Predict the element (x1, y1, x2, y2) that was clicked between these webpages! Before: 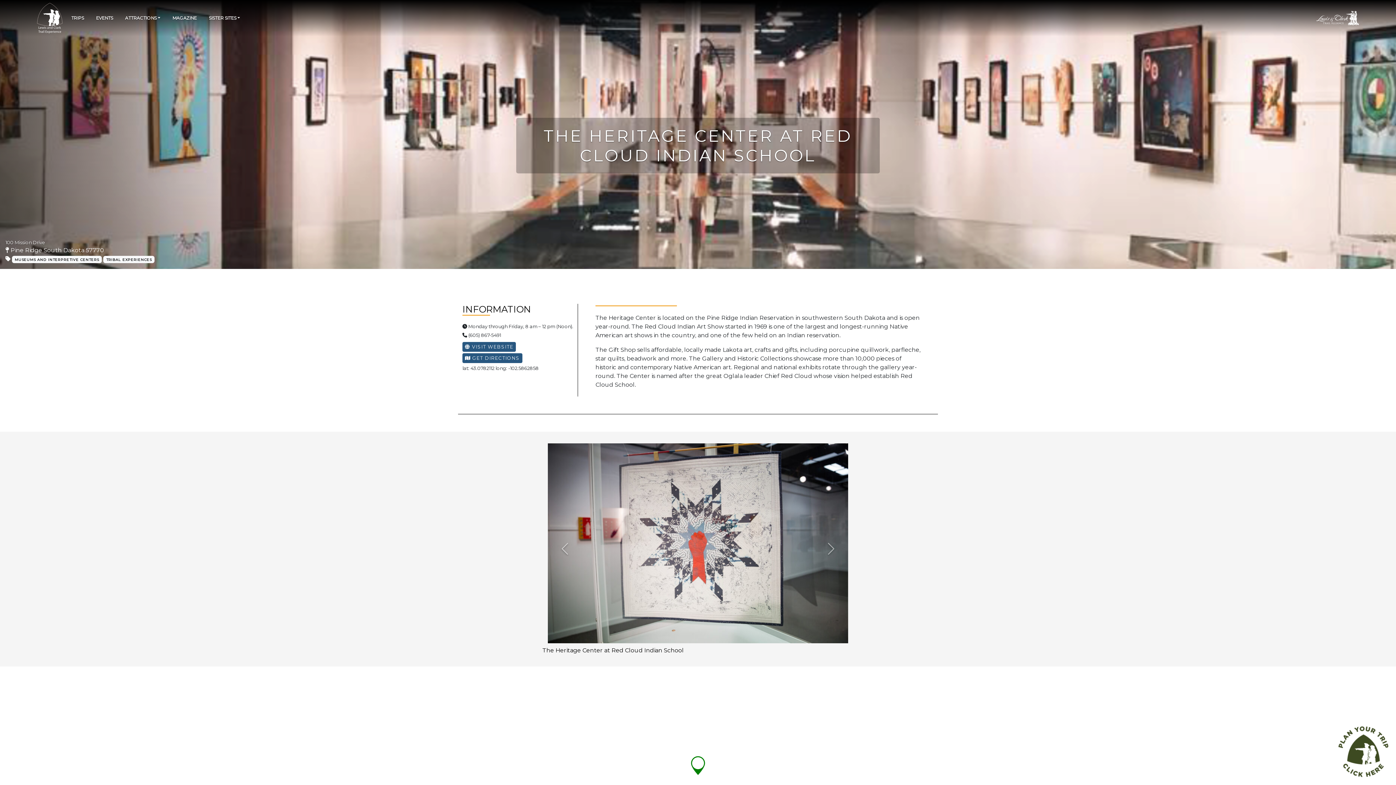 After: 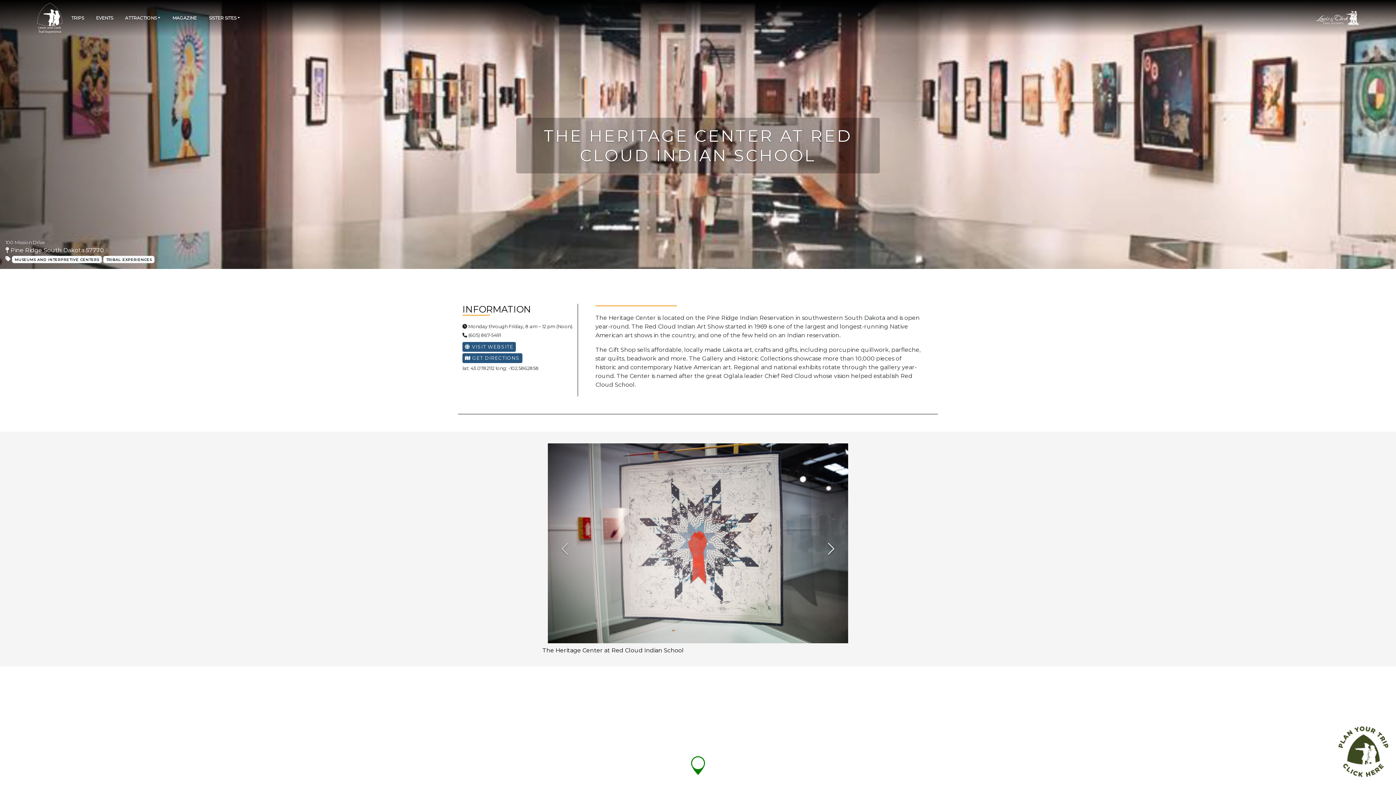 Action: label: Next bbox: (807, 443, 853, 655)